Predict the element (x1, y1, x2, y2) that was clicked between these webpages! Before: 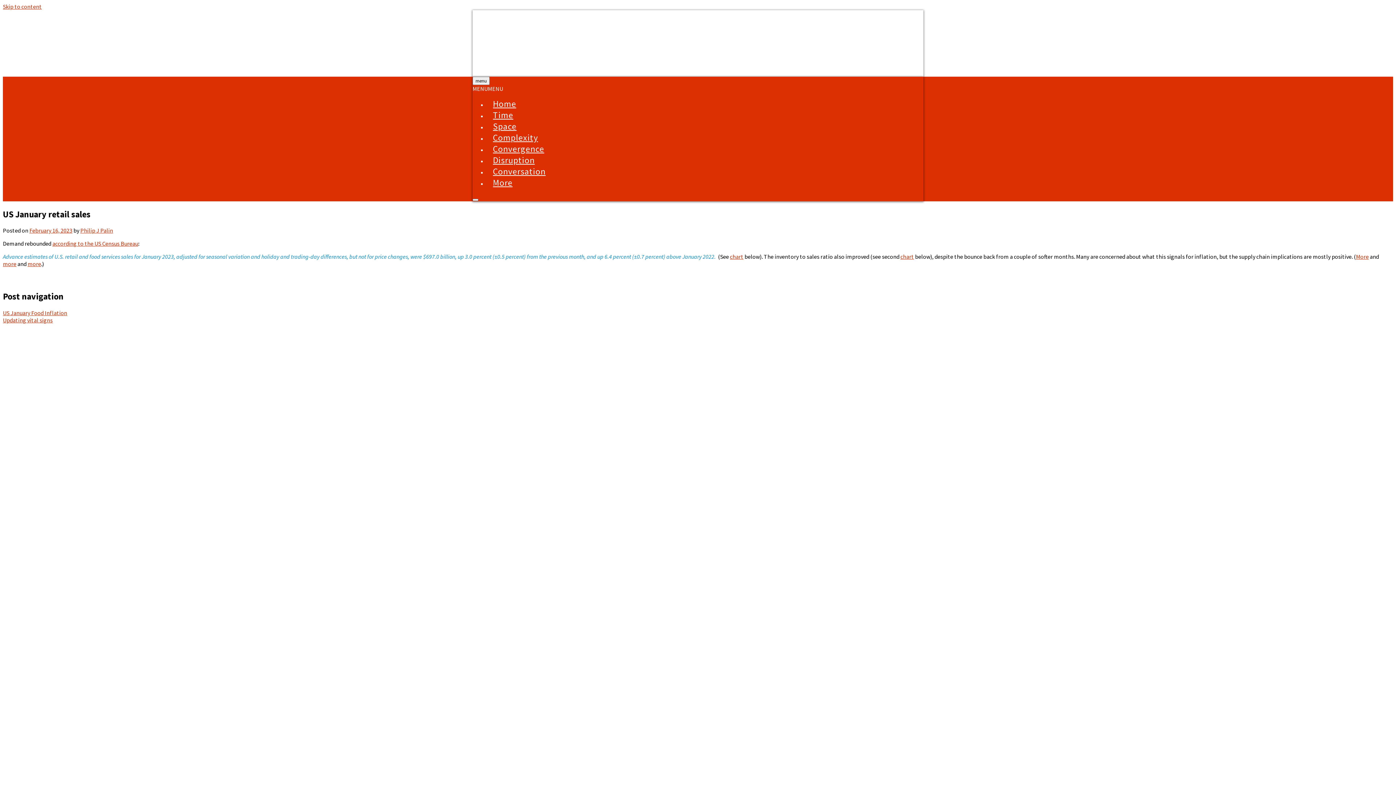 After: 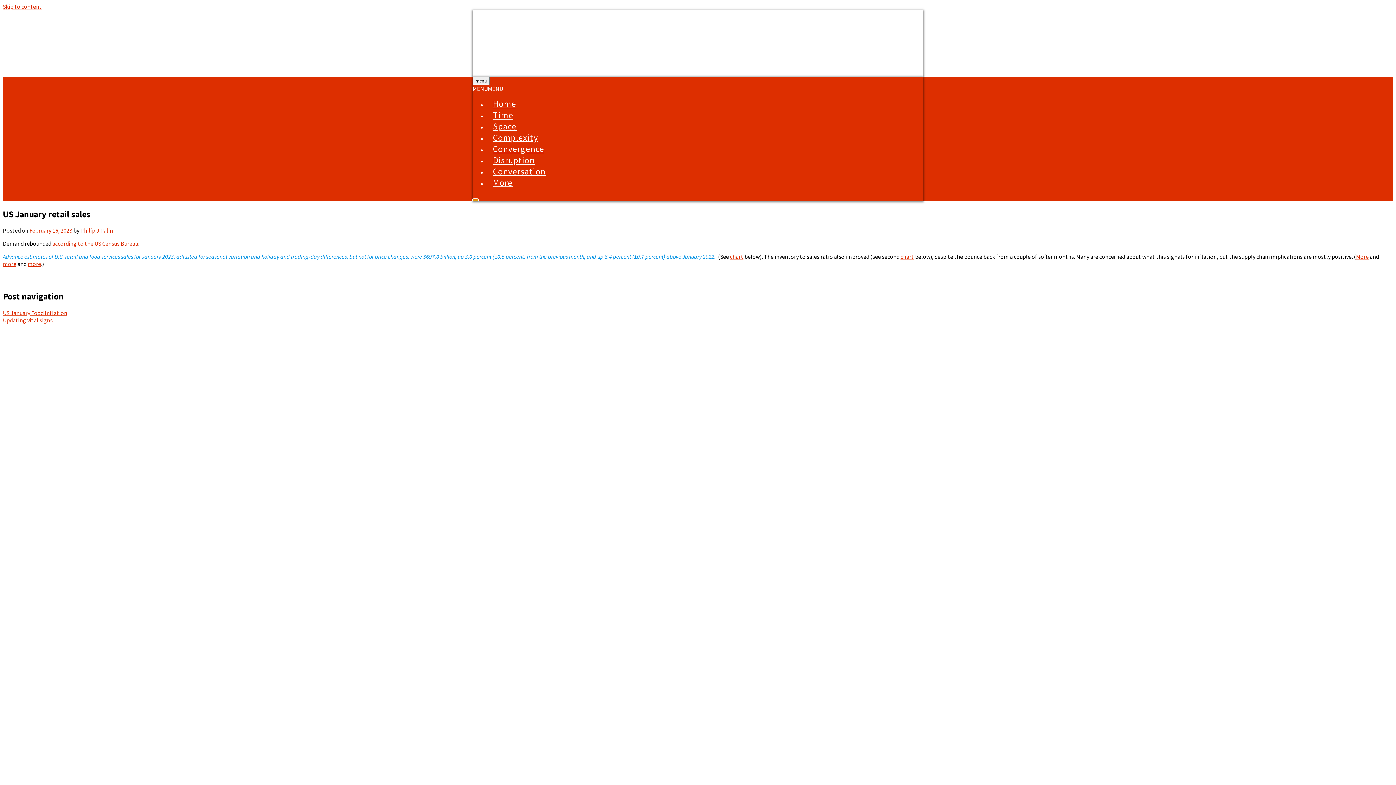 Action: bbox: (472, 198, 478, 200)